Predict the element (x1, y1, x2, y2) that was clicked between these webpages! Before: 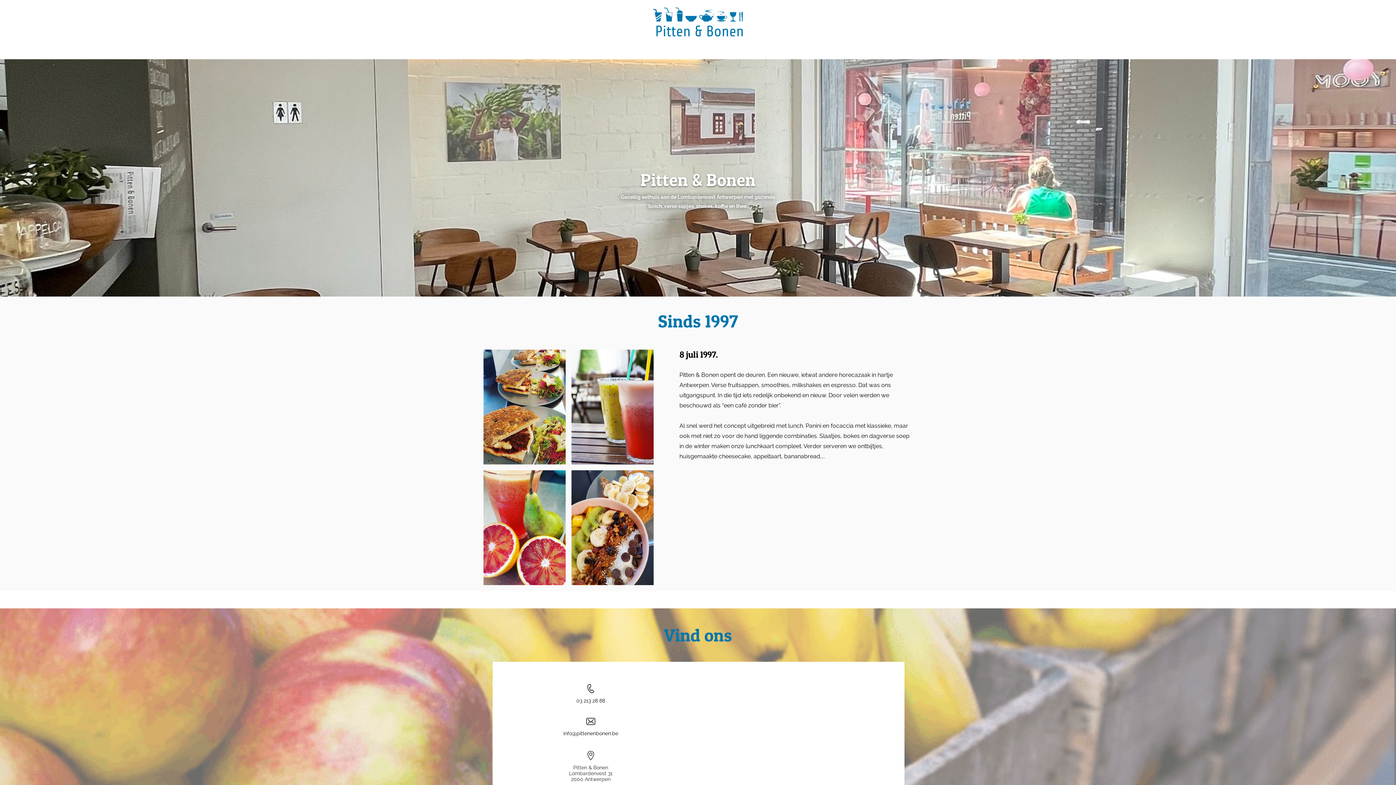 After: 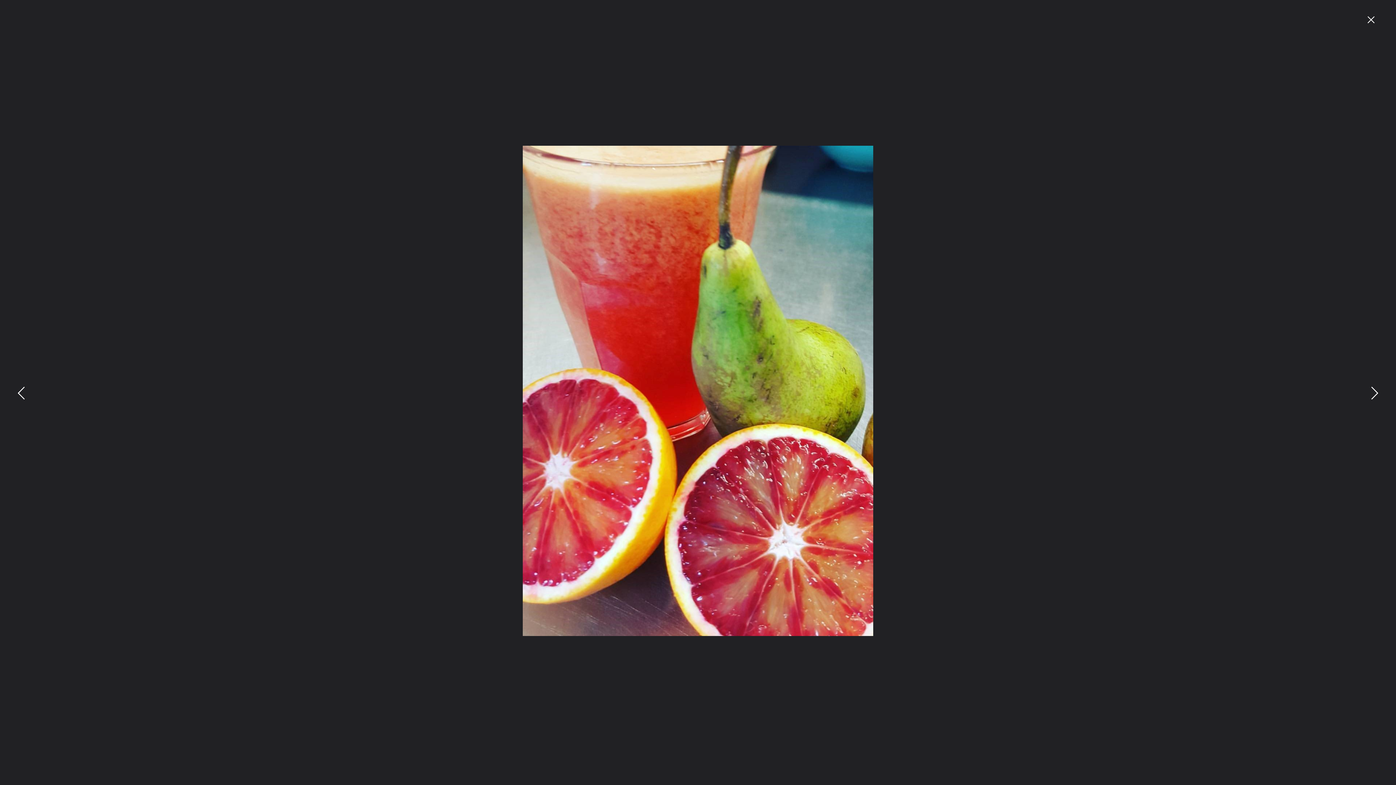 Action: bbox: (483, 470, 565, 585)